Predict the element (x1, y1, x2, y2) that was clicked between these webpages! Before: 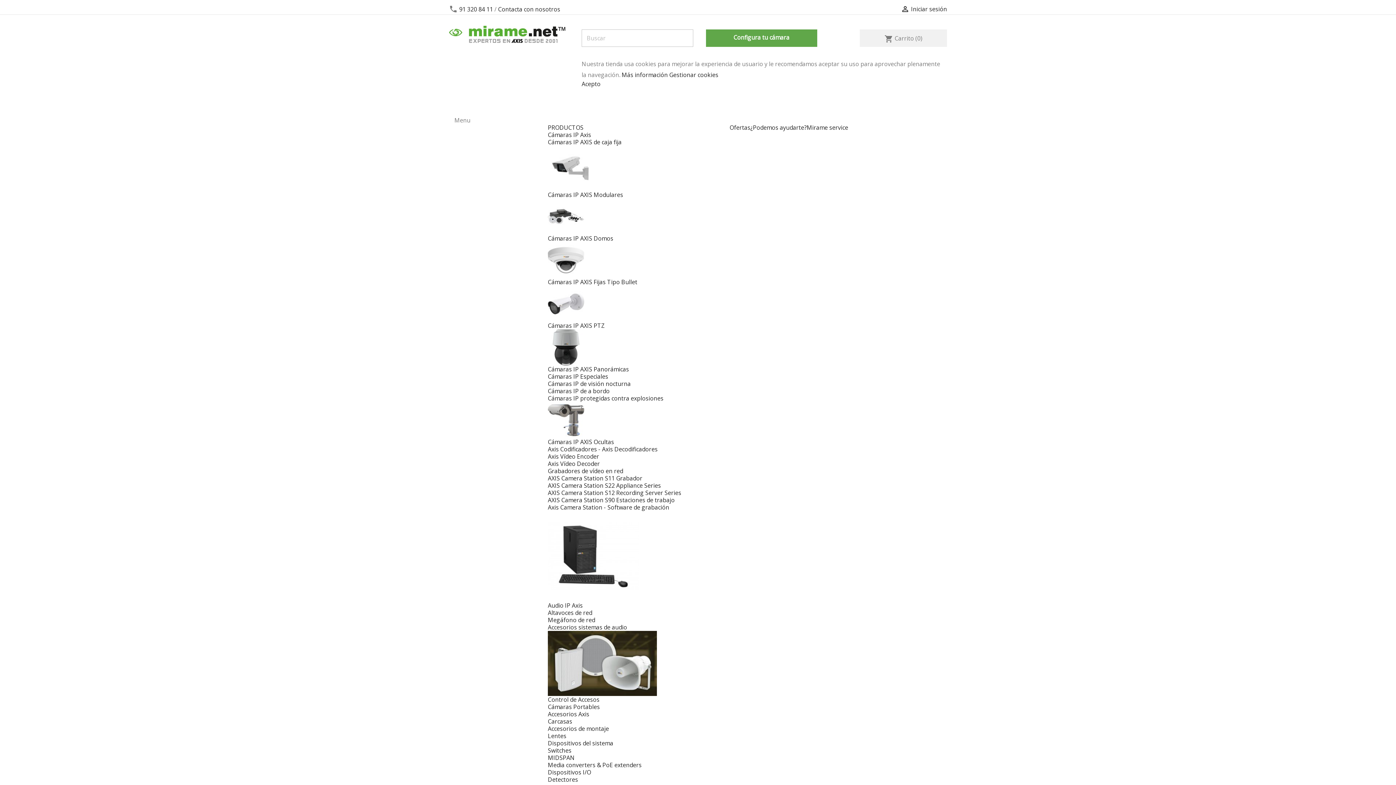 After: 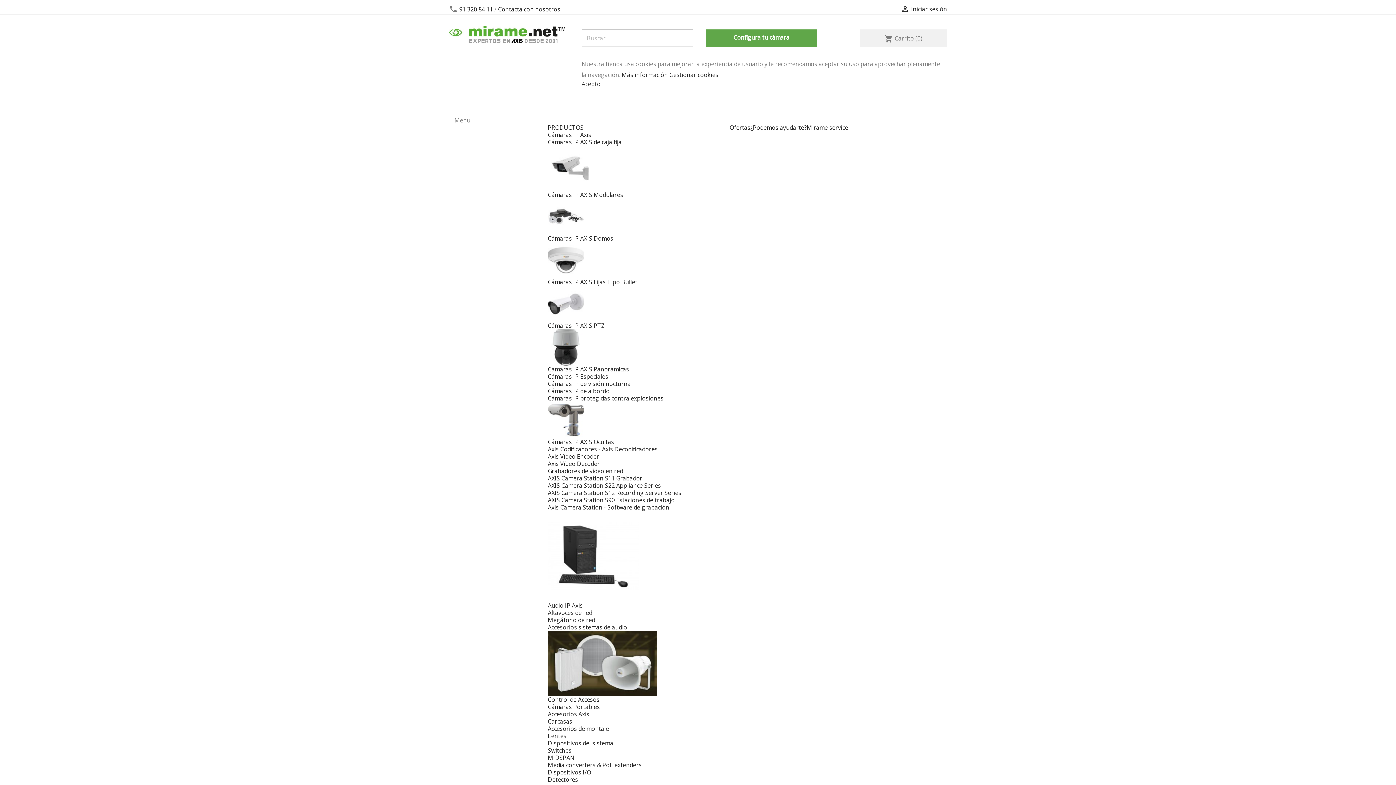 Action: label: Lentes bbox: (548, 732, 566, 740)